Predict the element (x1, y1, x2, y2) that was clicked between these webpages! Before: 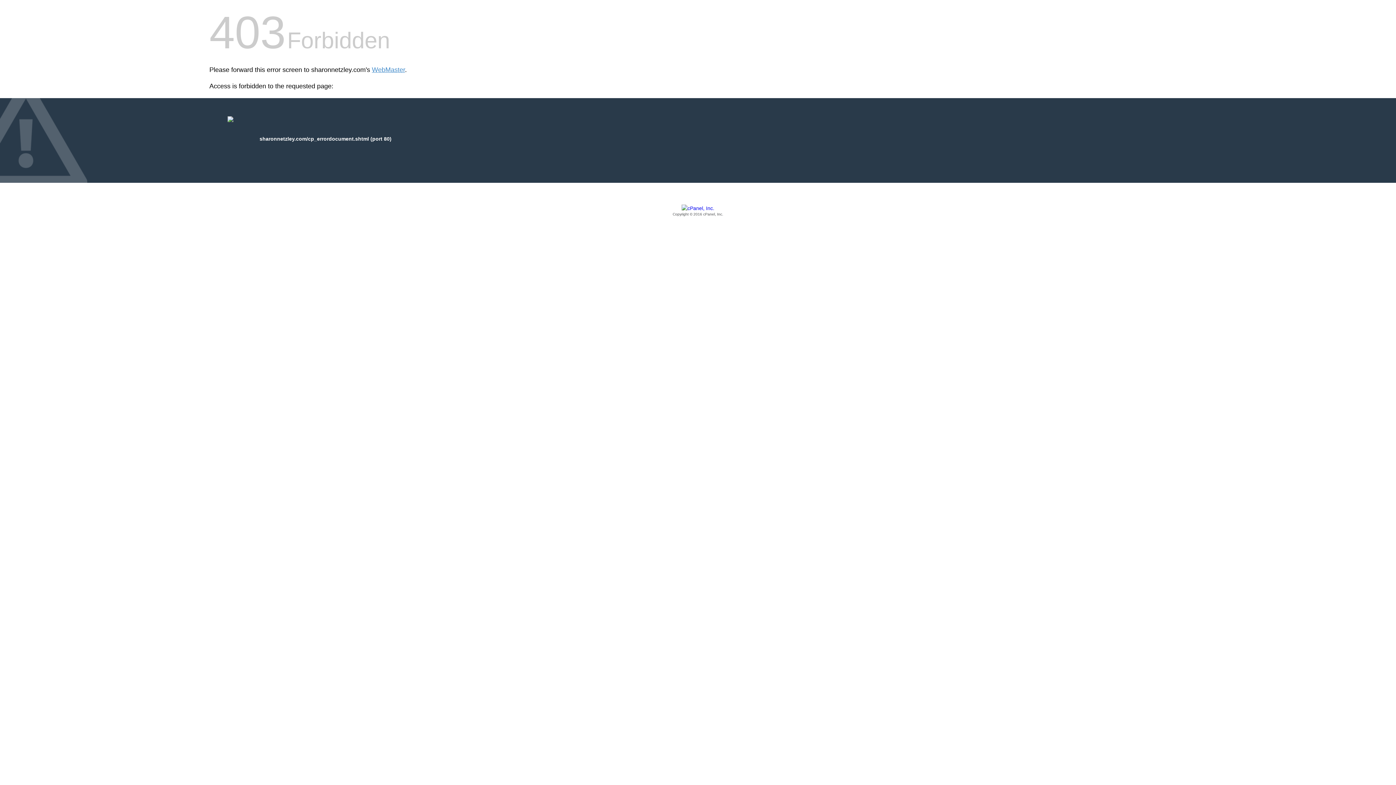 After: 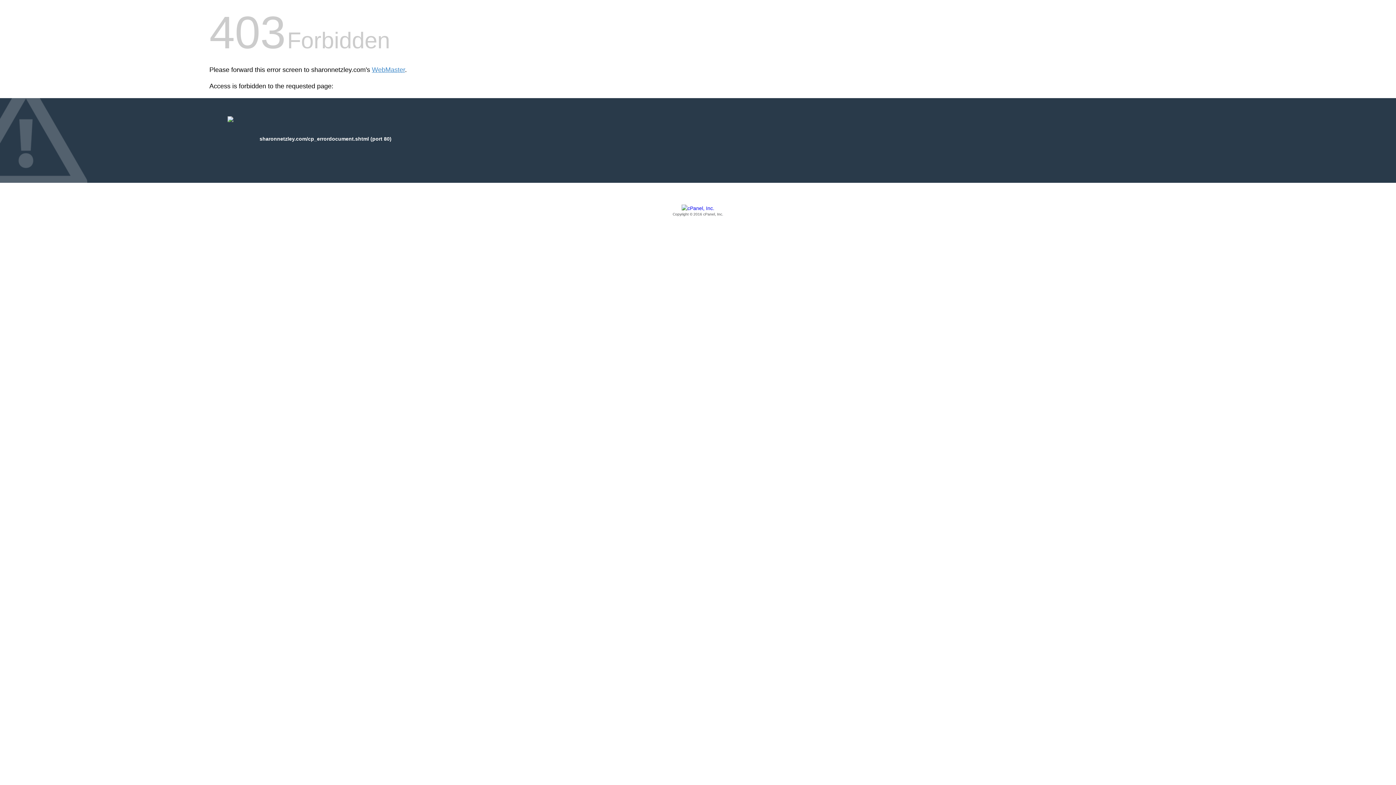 Action: bbox: (209, 205, 1186, 217) label: Copyright © 2016 cPanel, Inc.